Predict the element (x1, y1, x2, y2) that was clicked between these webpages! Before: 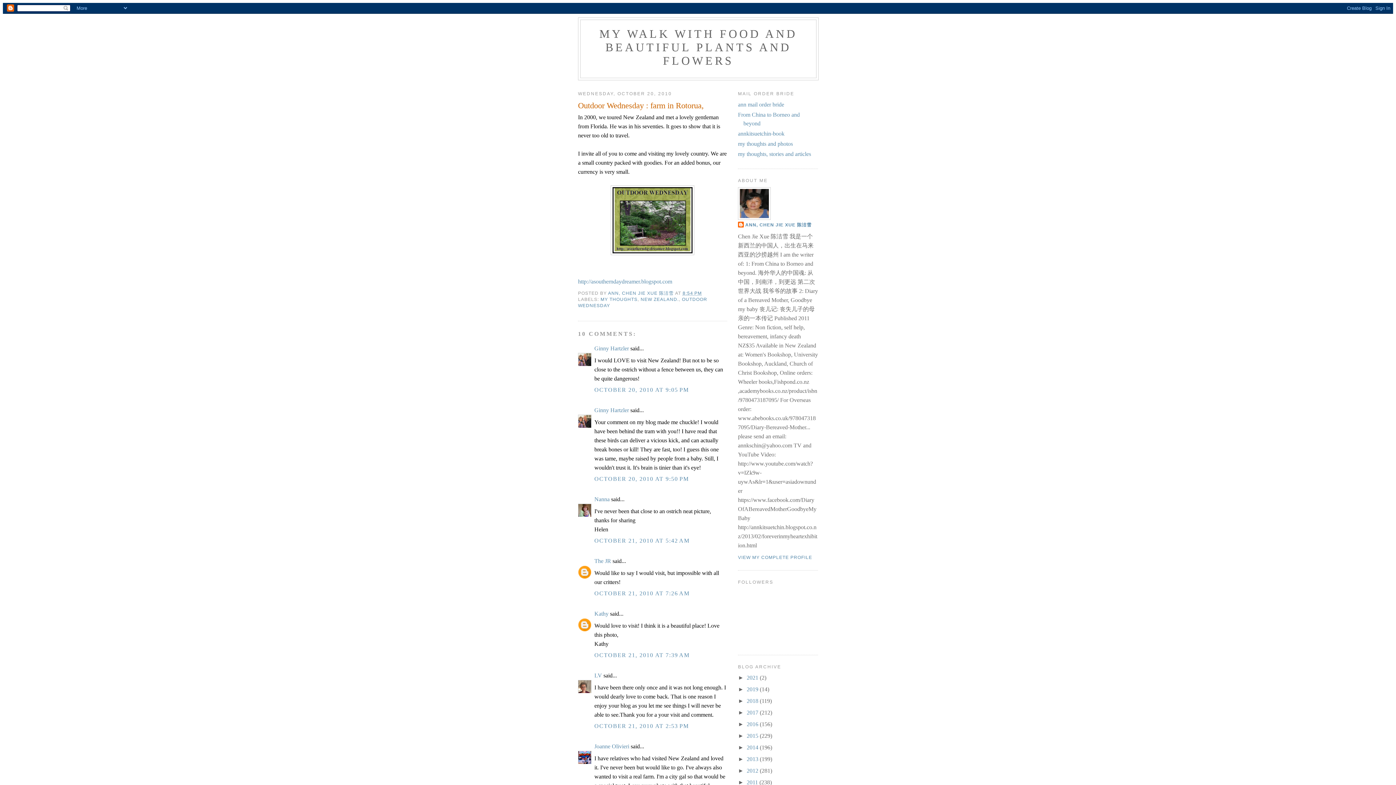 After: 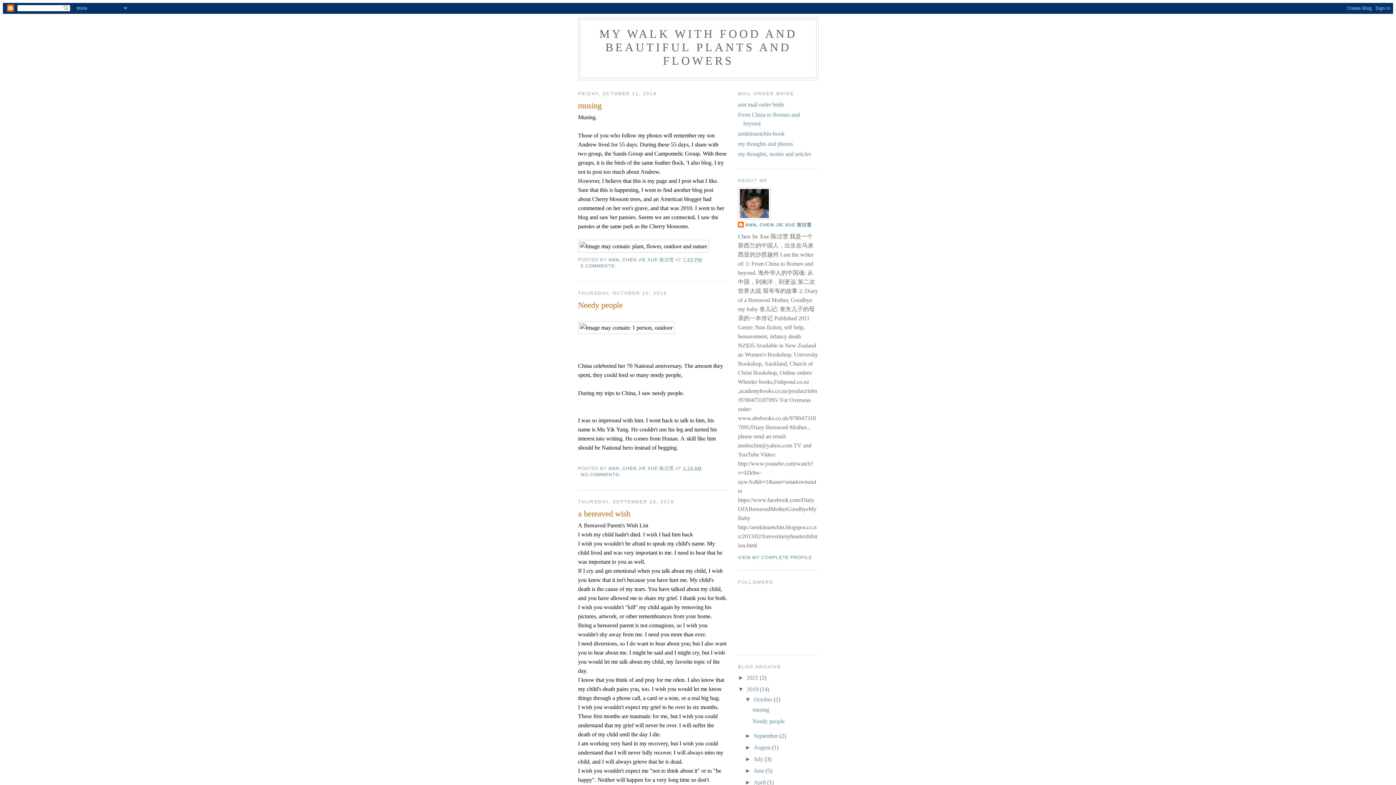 Action: bbox: (746, 686, 760, 692) label: 2019 